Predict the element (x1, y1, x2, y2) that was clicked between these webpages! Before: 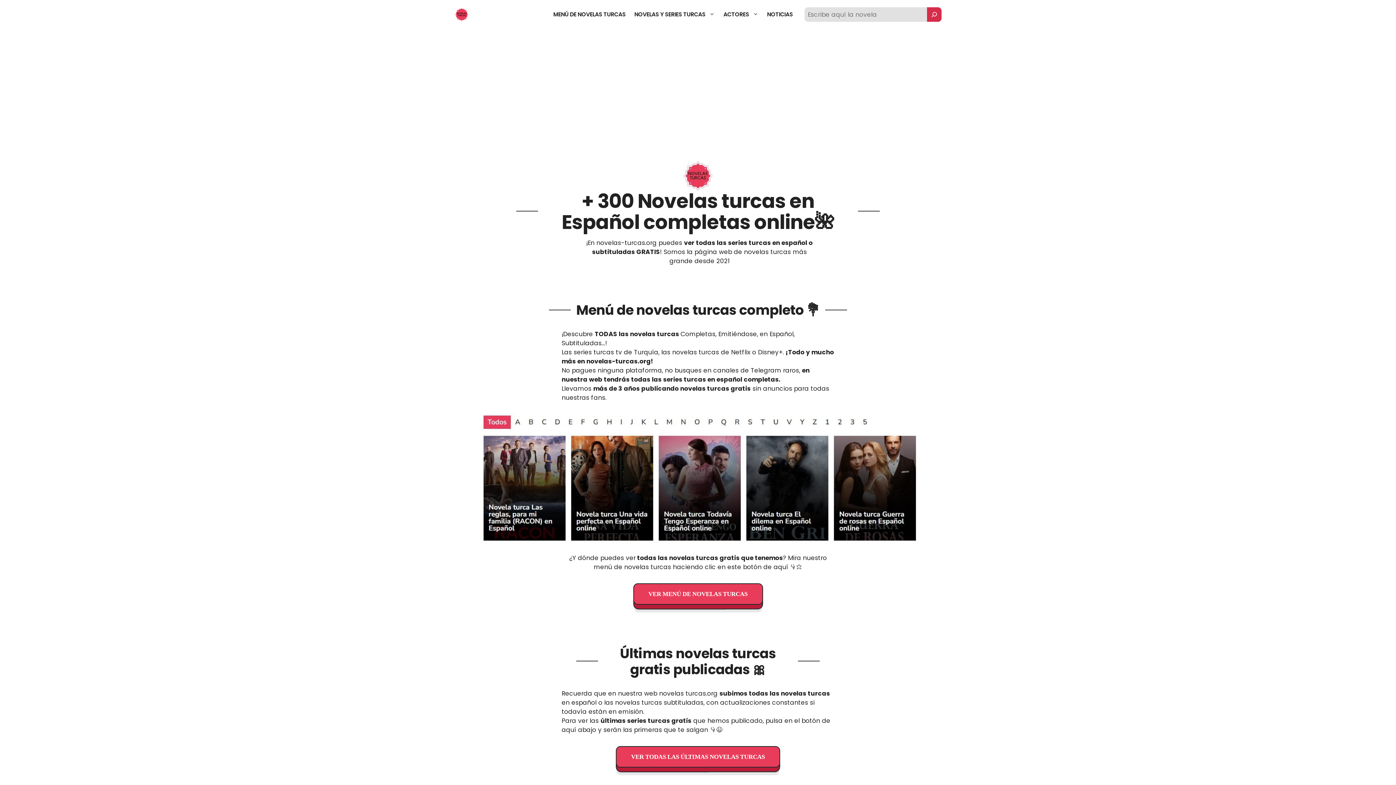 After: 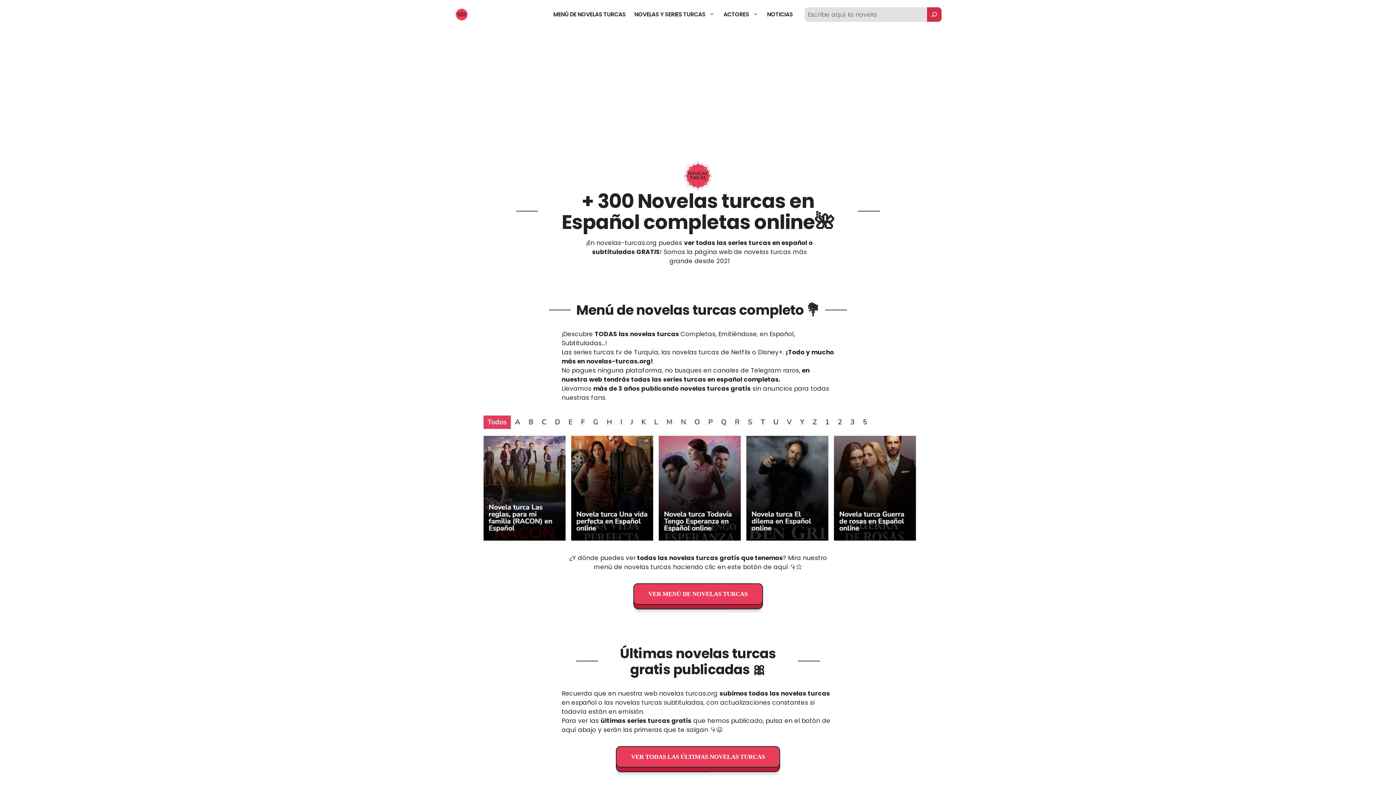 Action: bbox: (454, 9, 469, 18)